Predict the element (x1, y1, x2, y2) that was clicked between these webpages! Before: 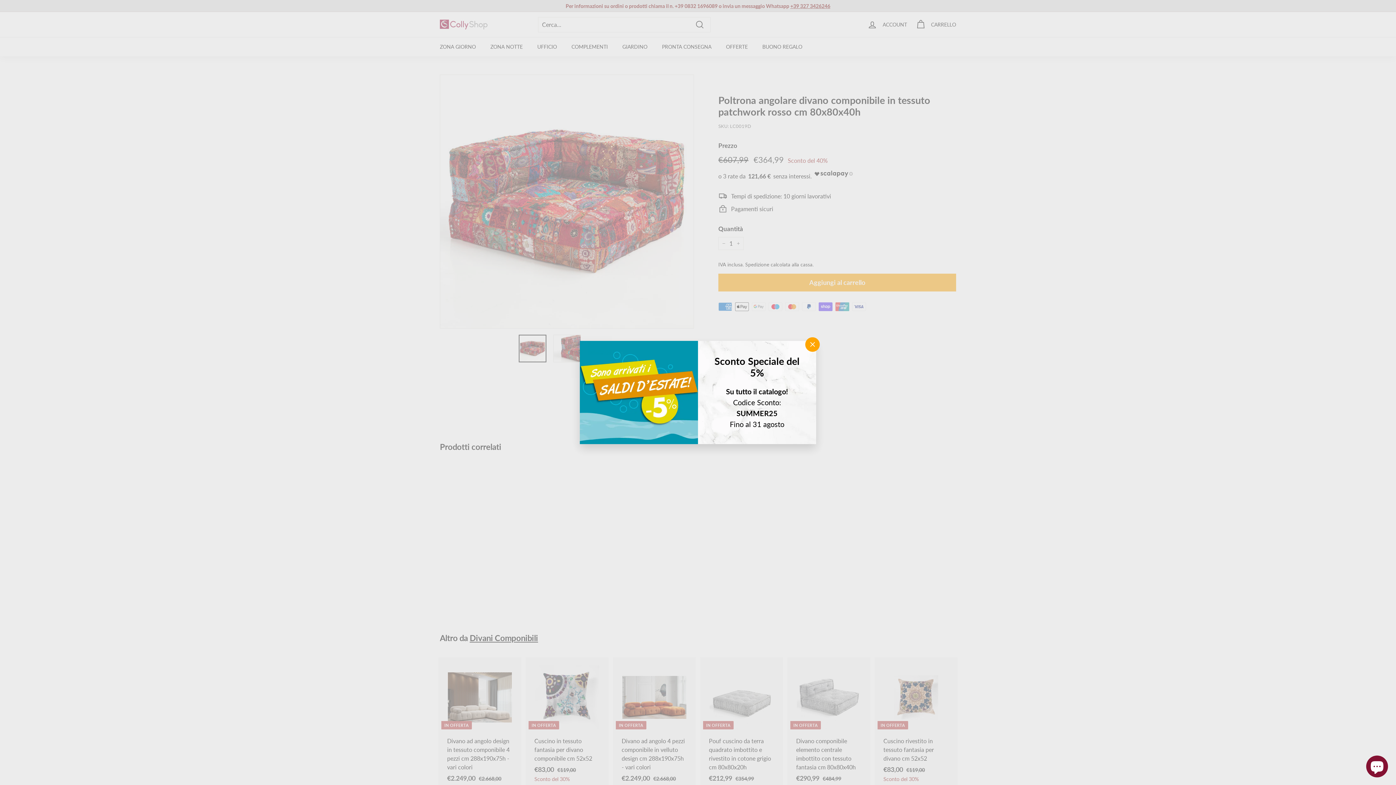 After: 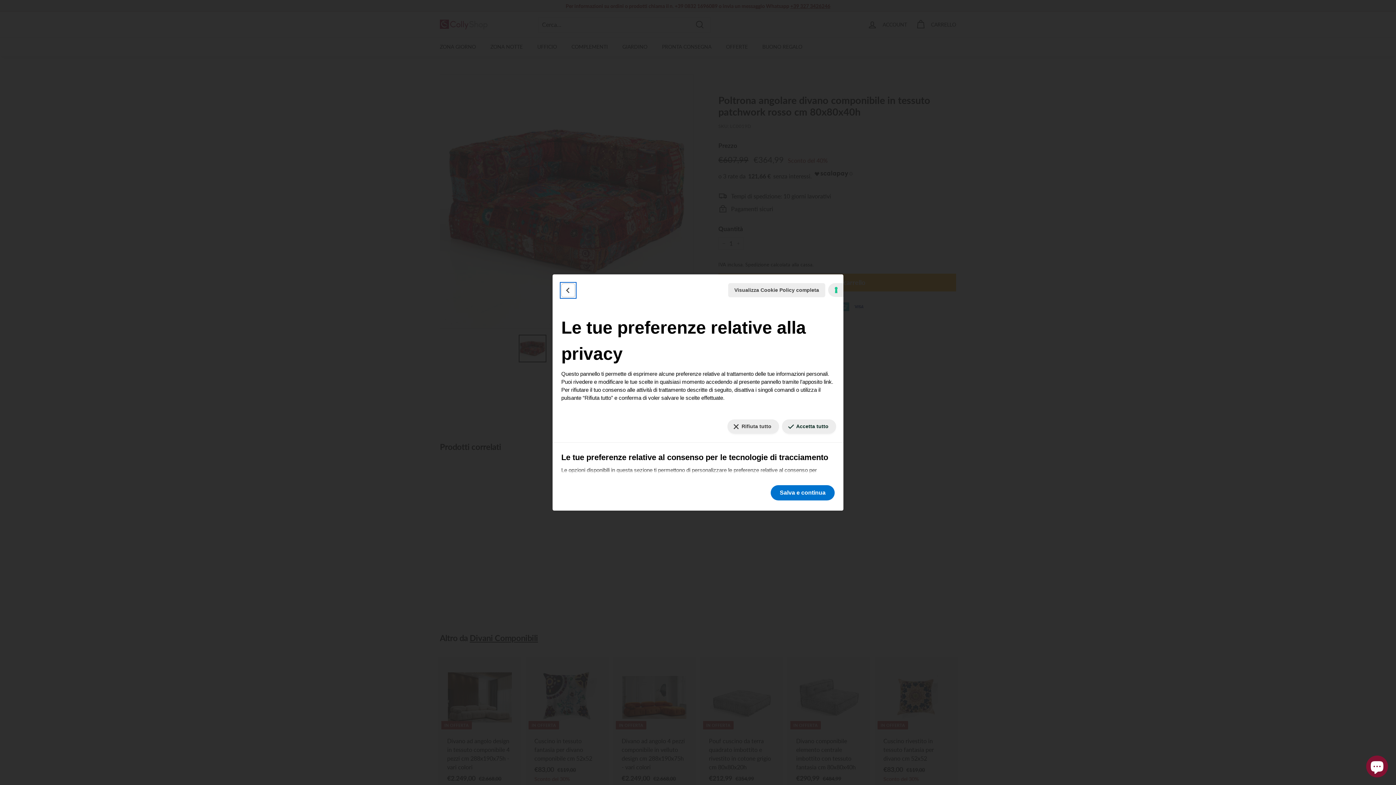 Action: label: Le tue preferenze relative al consenso per le tecnologie di tracciamento bbox: (5, 778, 10, 779)